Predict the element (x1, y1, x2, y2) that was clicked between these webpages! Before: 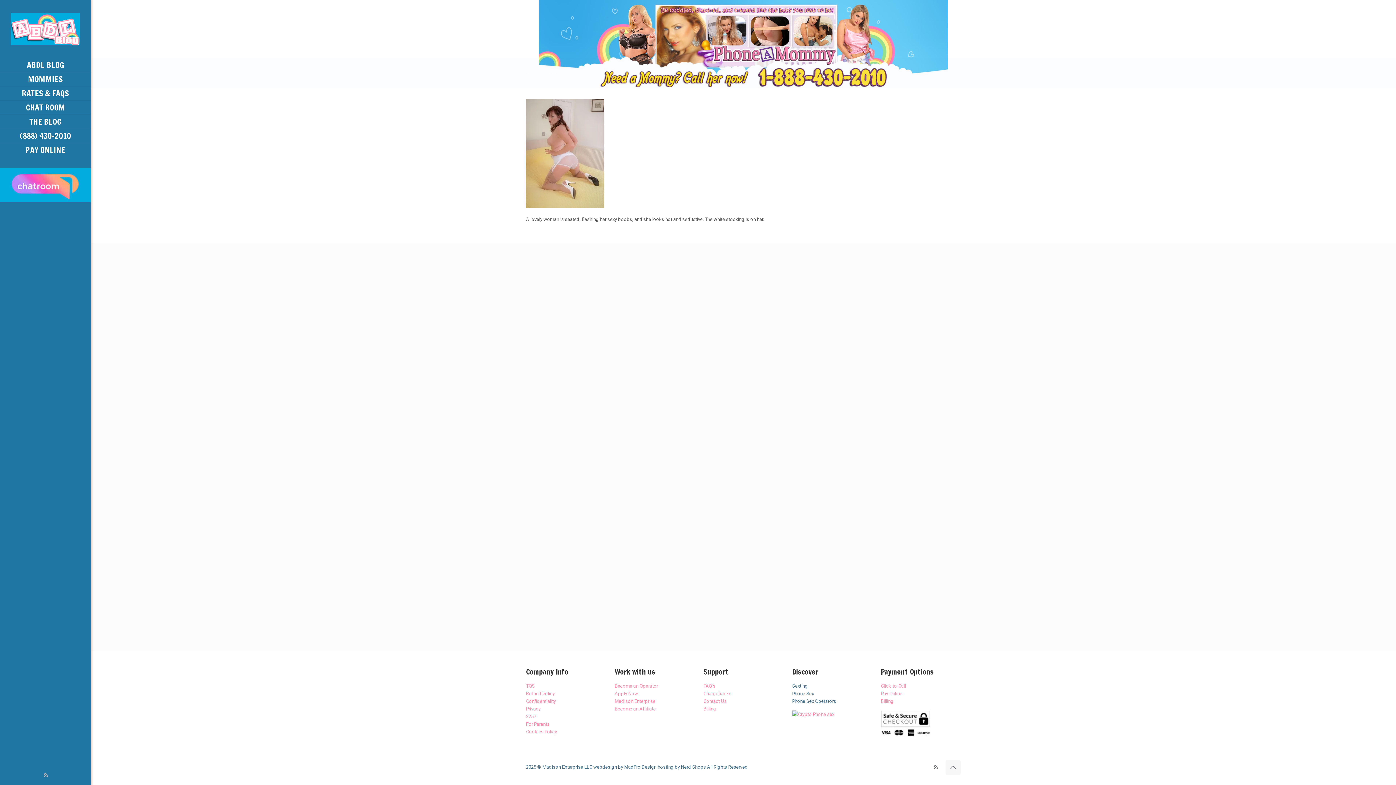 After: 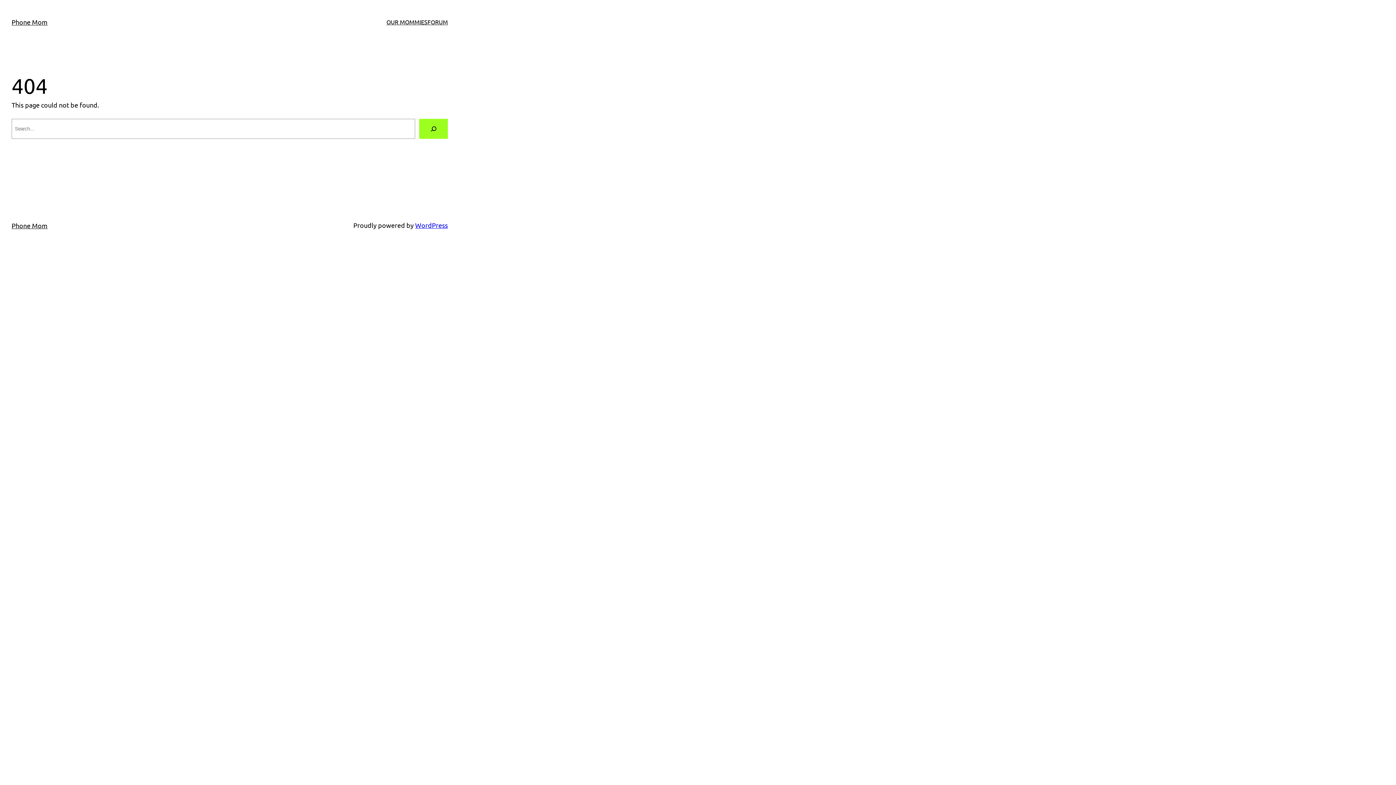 Action: label: Confidentiality bbox: (526, 698, 556, 704)